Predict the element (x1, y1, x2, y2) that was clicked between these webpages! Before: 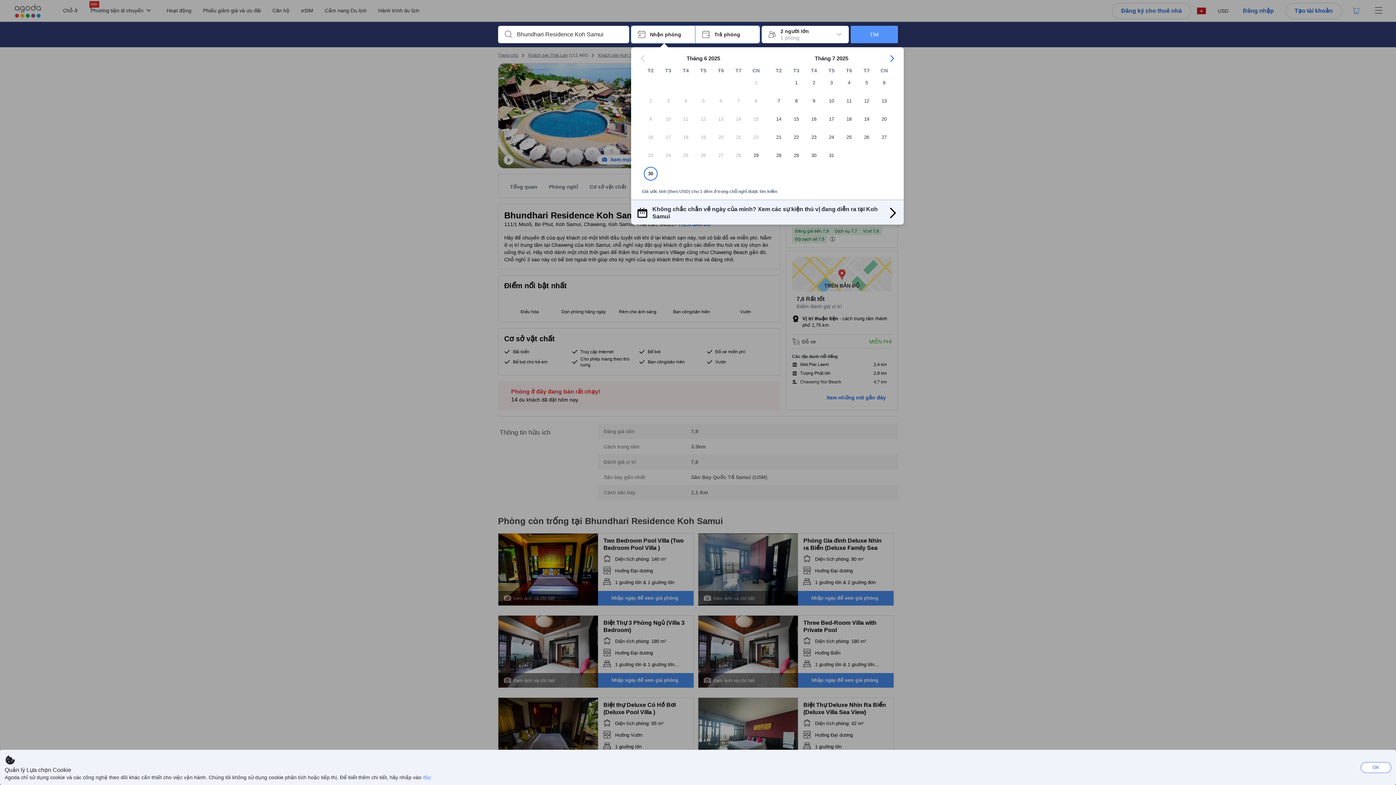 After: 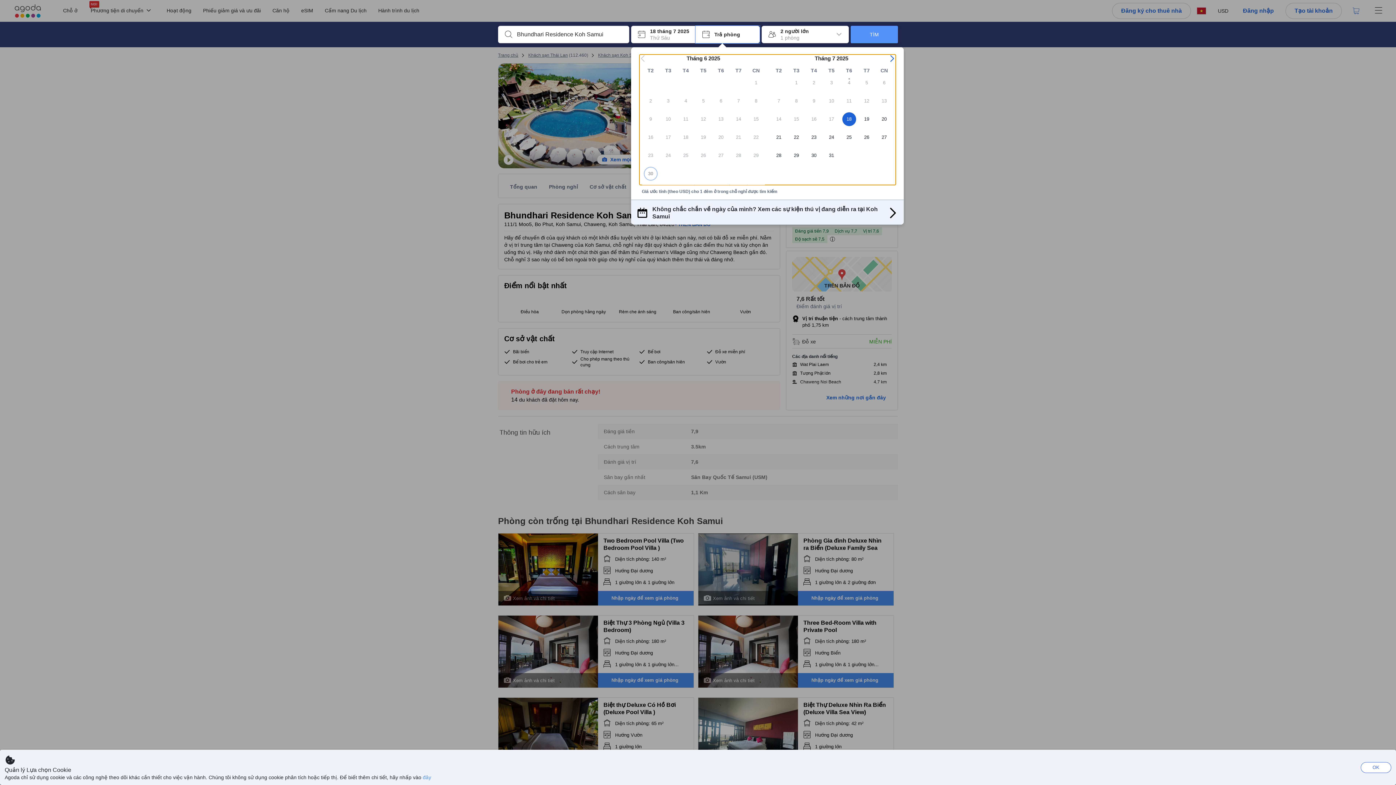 Action: bbox: (840, 112, 858, 130) label: Fri Jul 18 2025 